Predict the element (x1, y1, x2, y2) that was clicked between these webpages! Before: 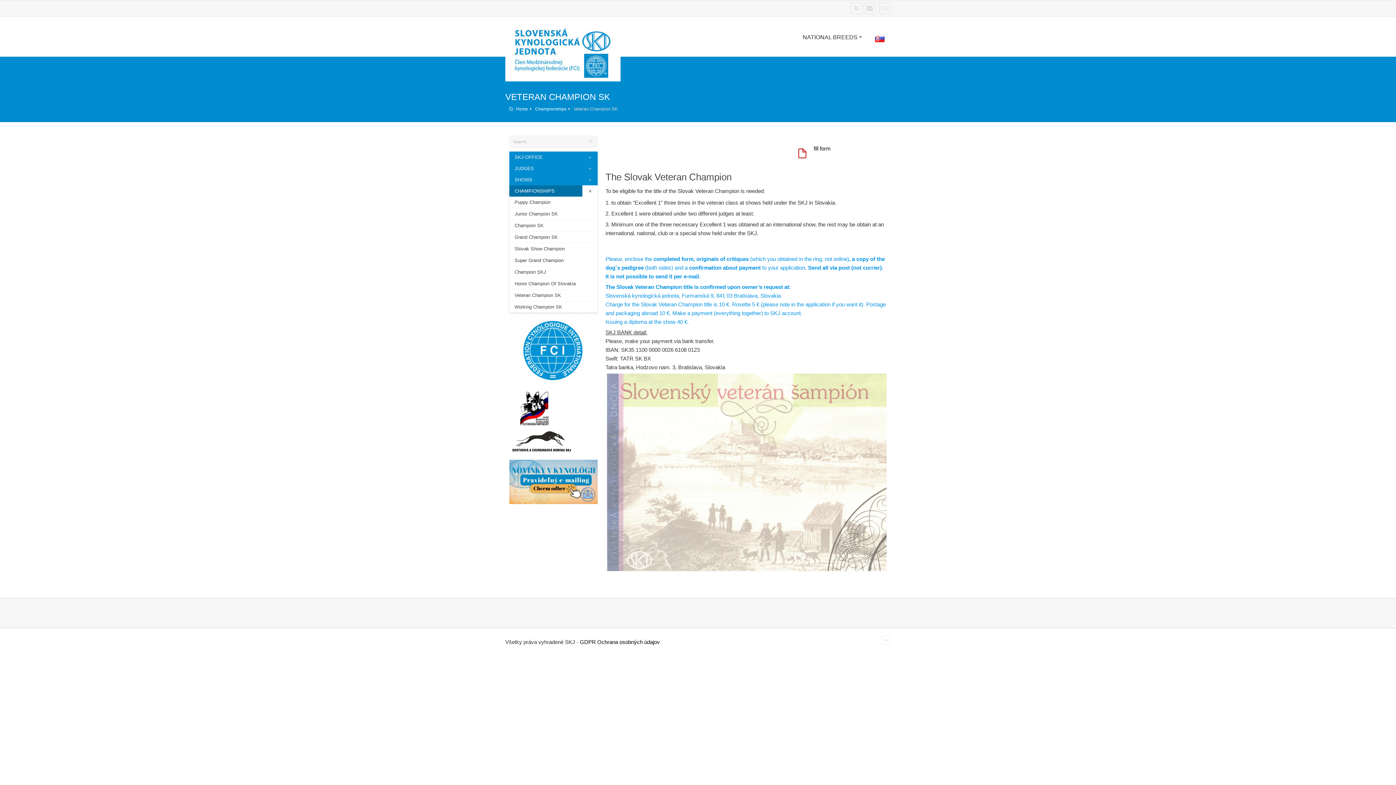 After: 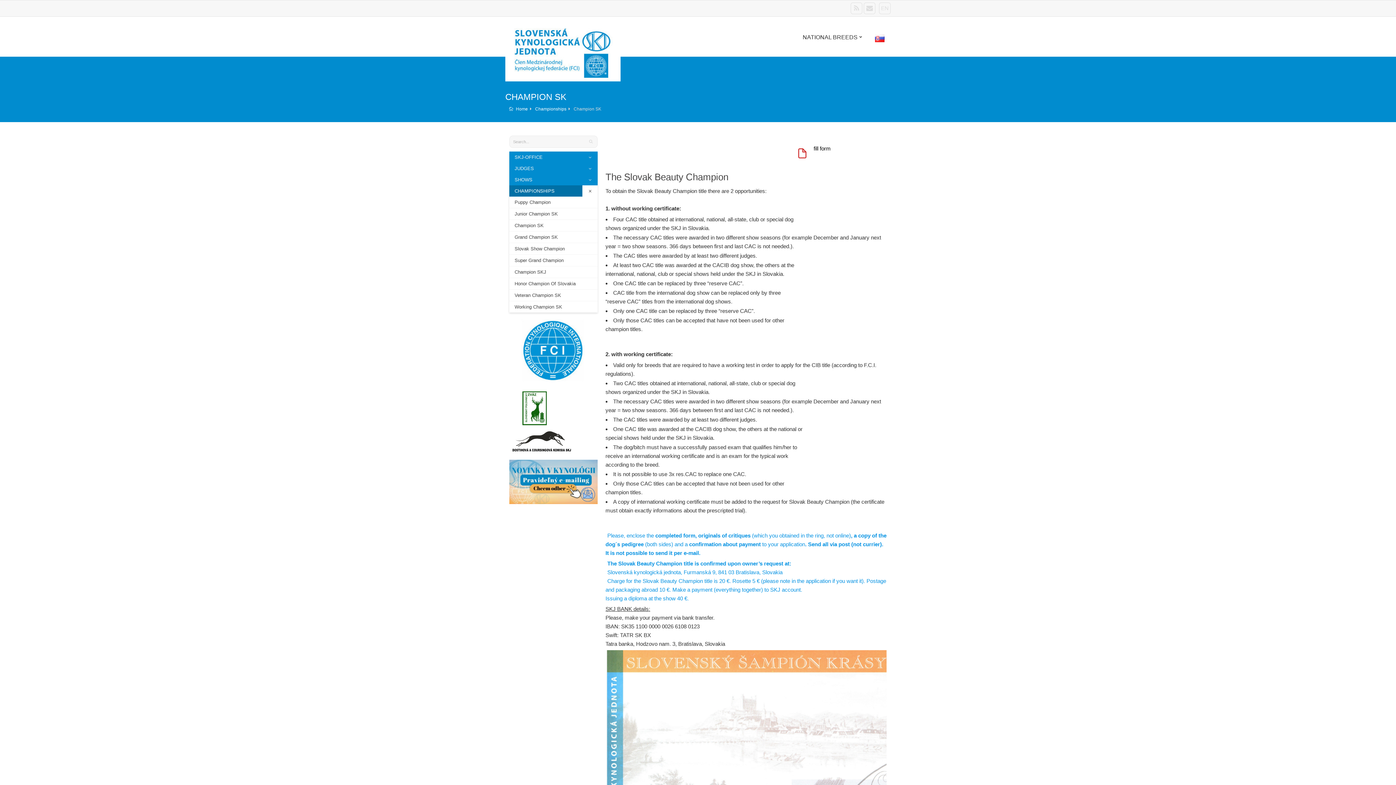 Action: label: Champion SK bbox: (509, 220, 597, 231)